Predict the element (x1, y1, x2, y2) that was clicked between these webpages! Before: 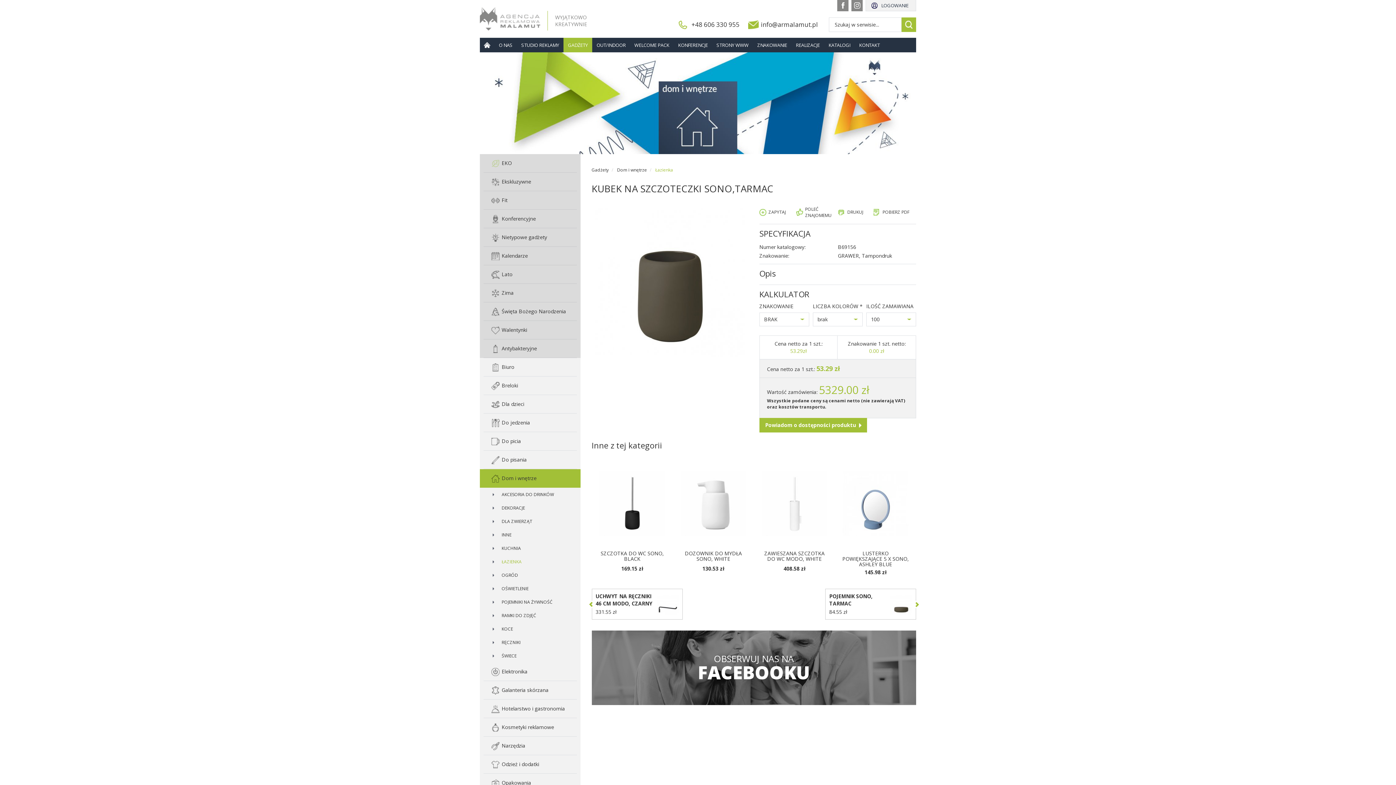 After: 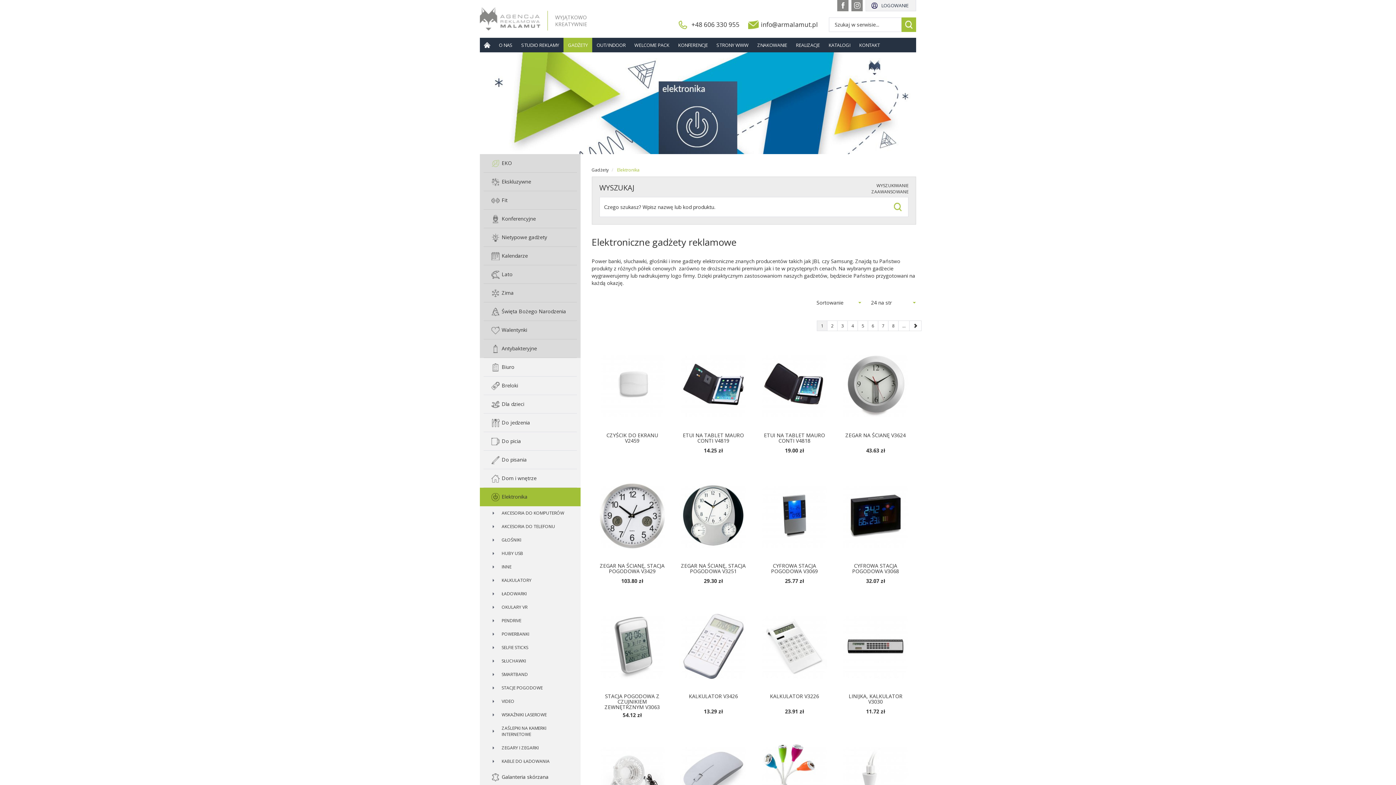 Action: label: Elektronika bbox: (483, 662, 577, 681)